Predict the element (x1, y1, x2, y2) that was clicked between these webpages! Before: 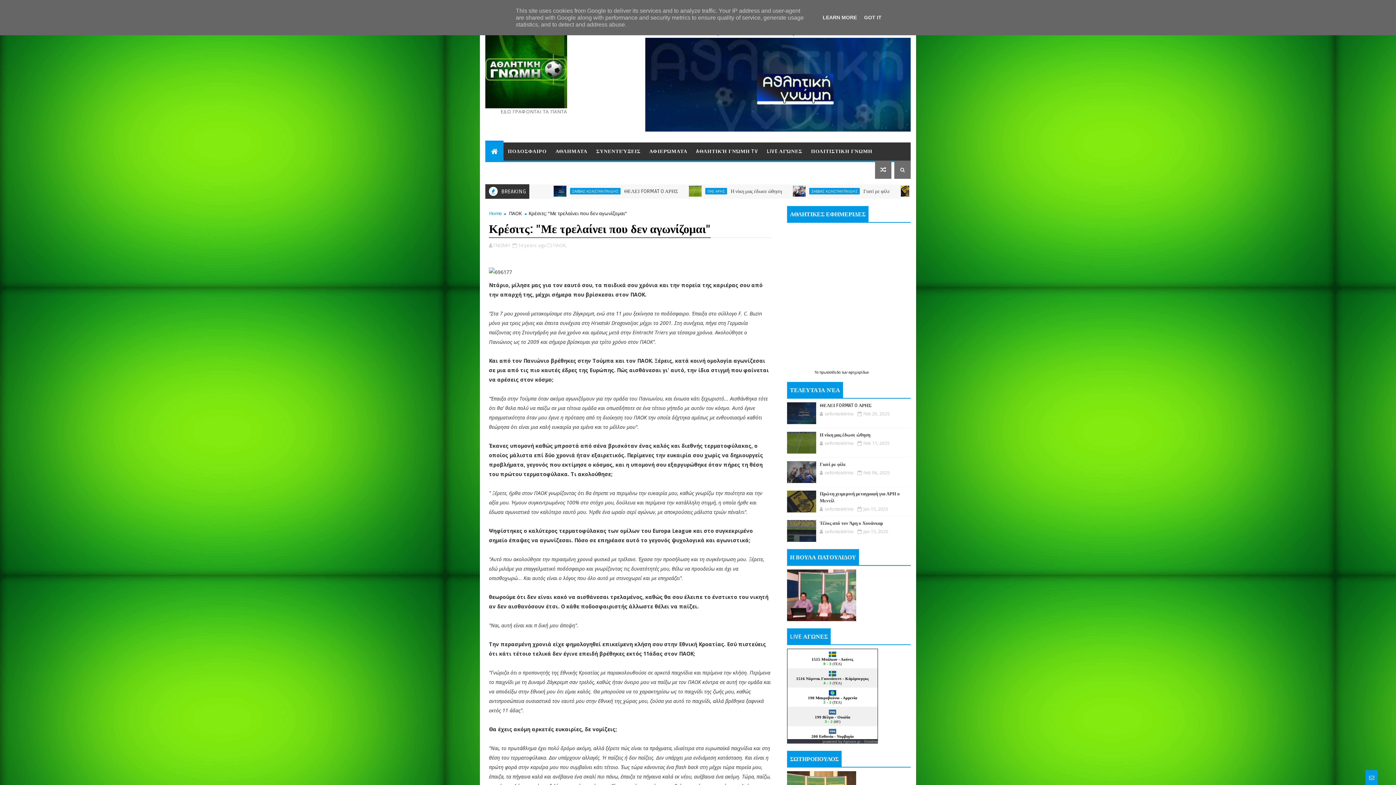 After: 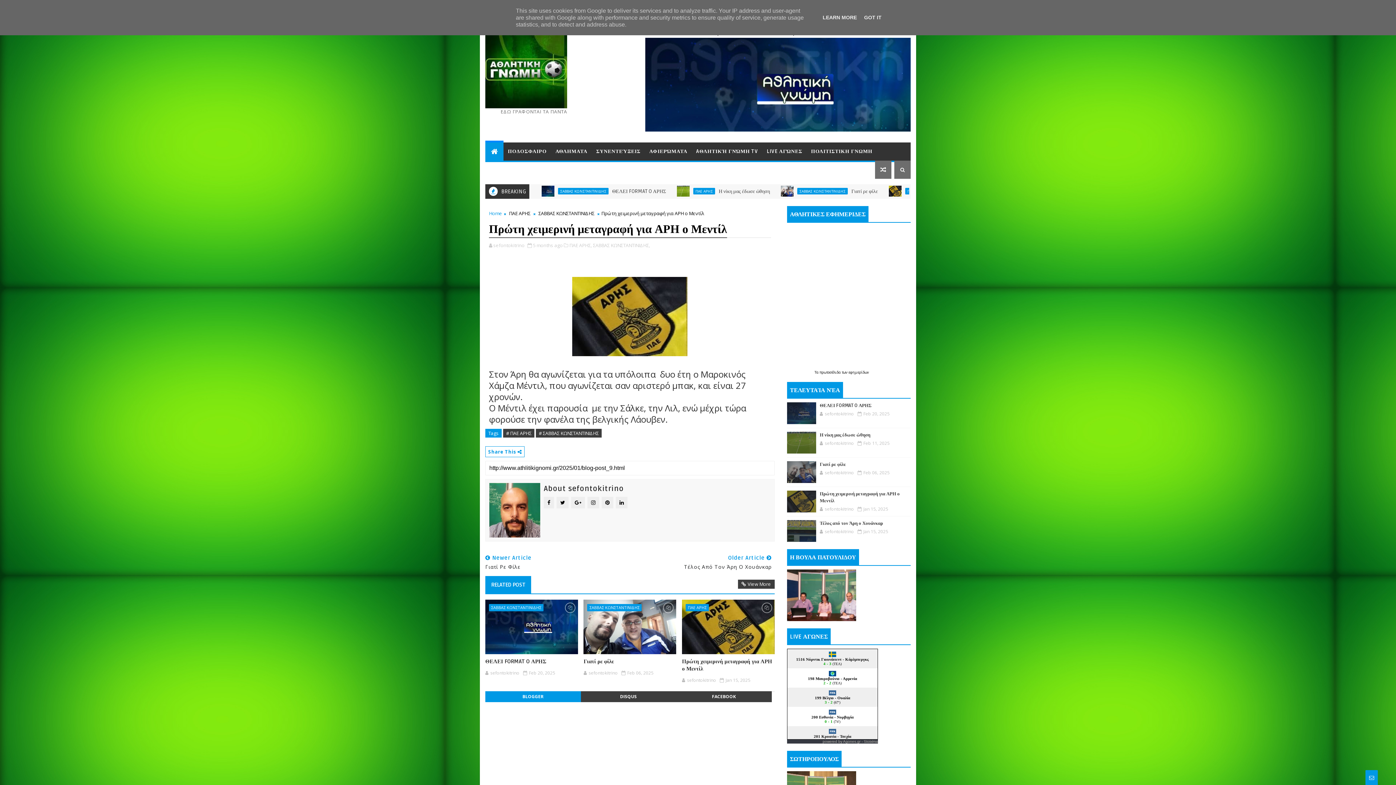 Action: bbox: (787, 490, 816, 512)